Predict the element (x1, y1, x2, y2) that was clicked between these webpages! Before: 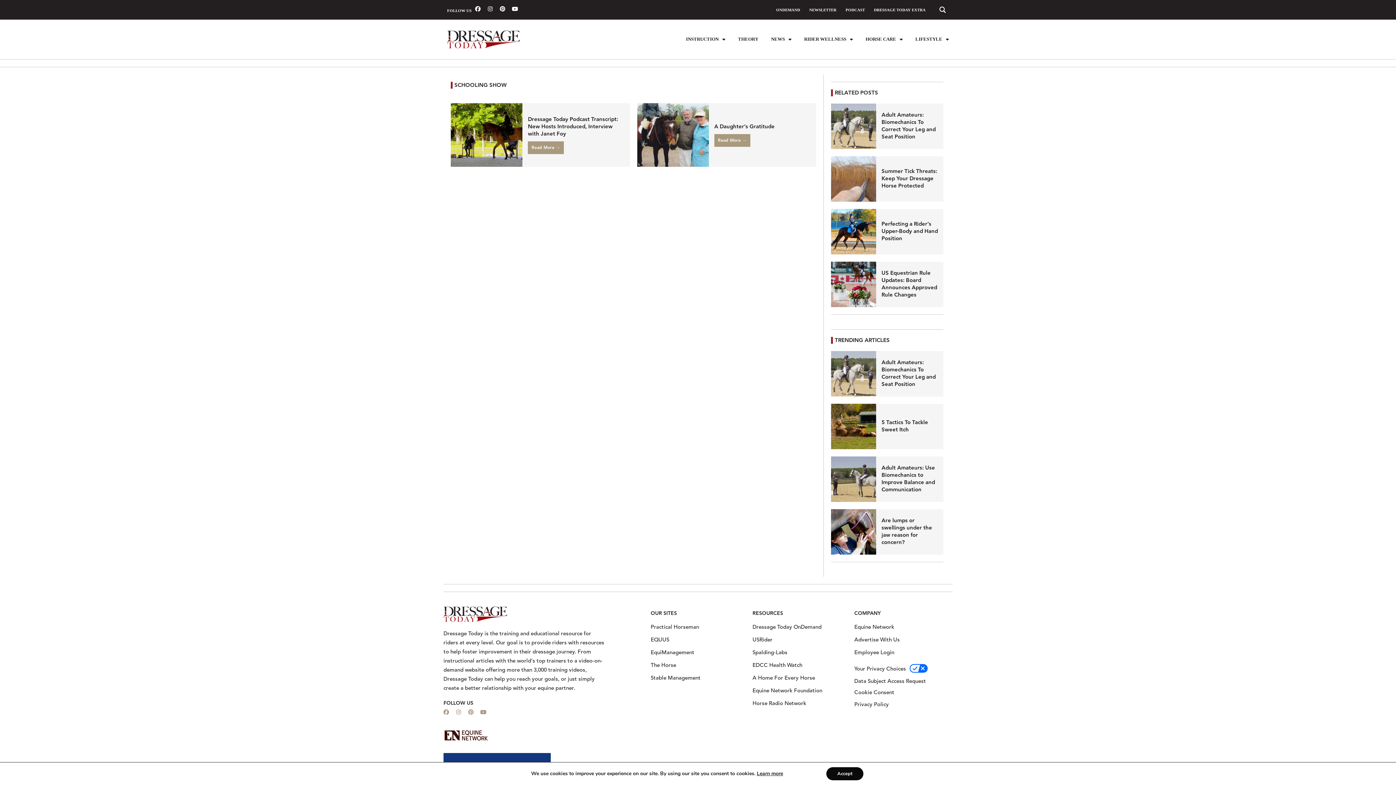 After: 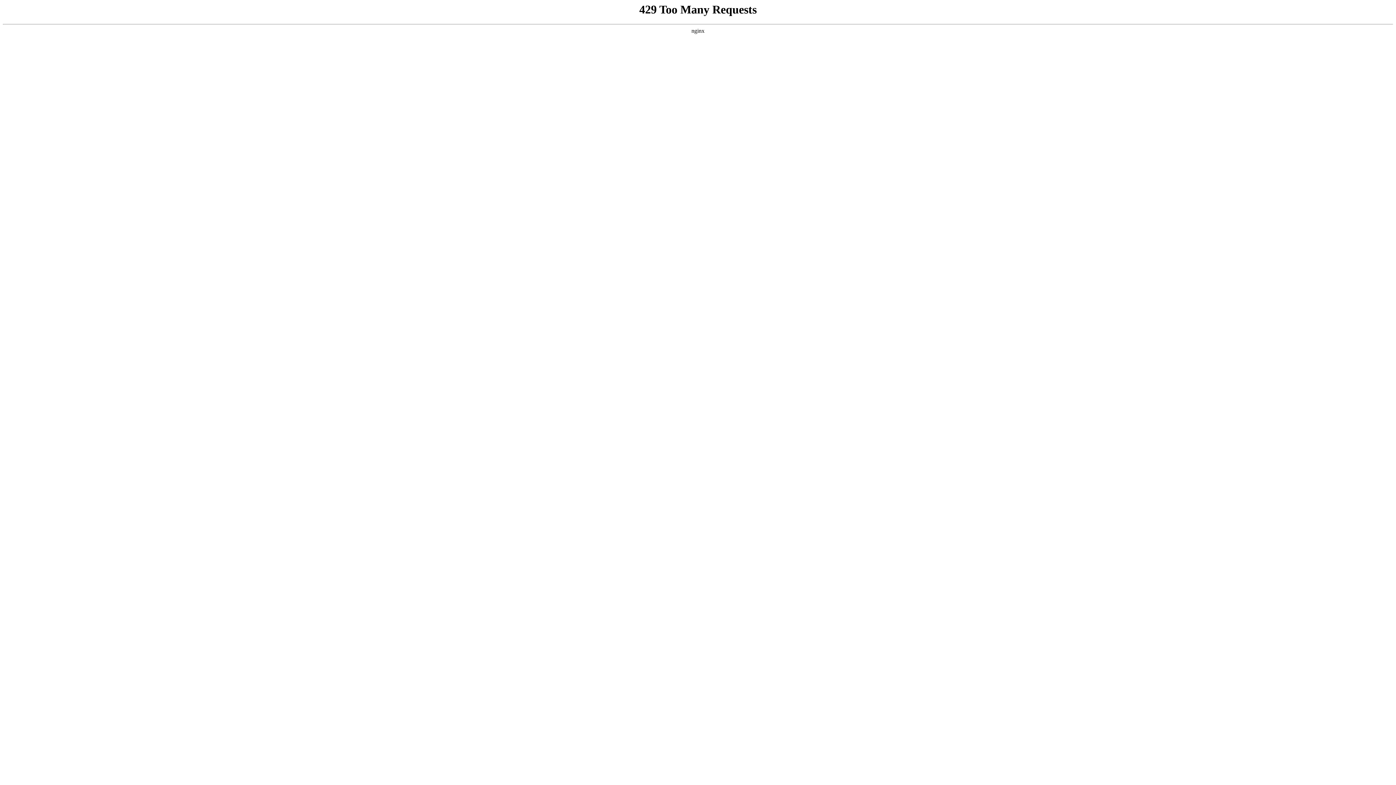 Action: bbox: (450, 103, 522, 166)